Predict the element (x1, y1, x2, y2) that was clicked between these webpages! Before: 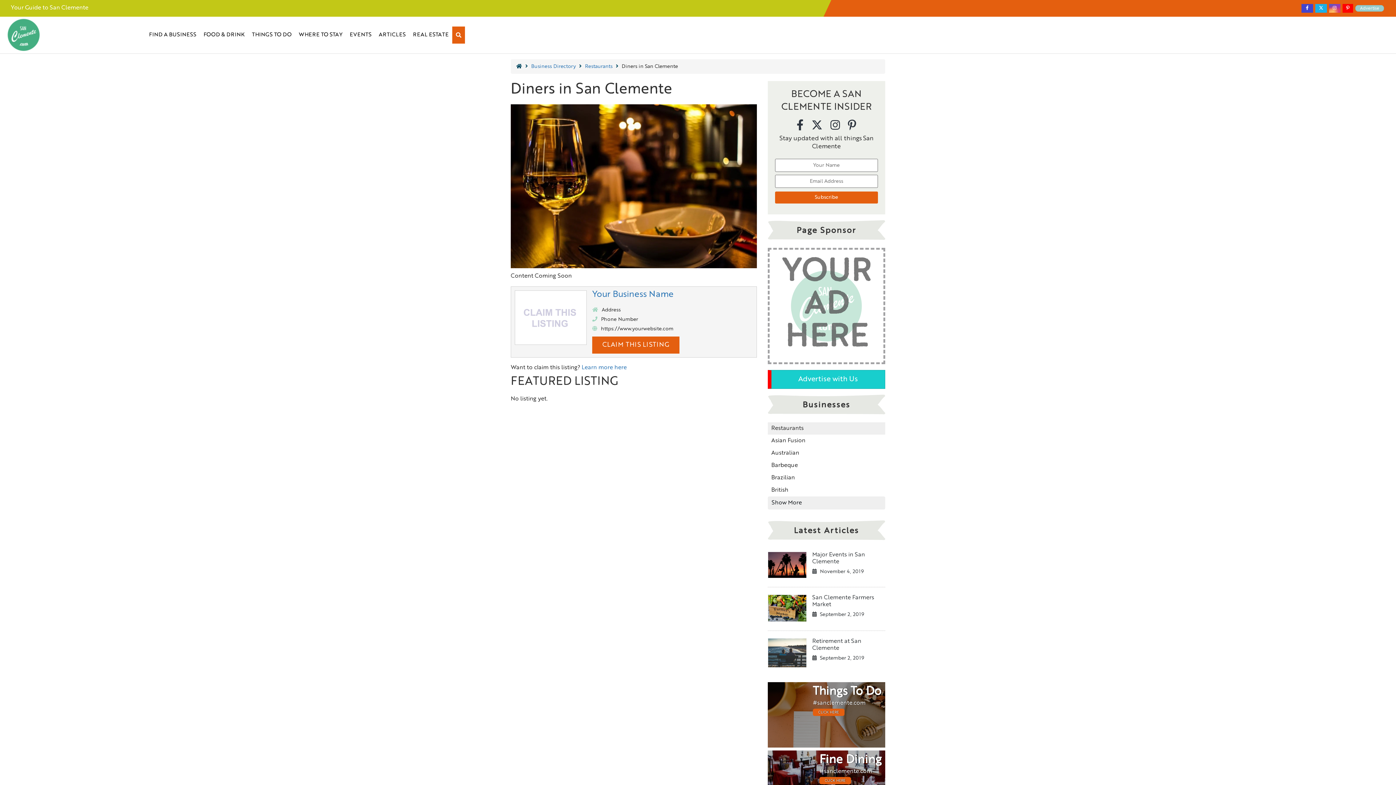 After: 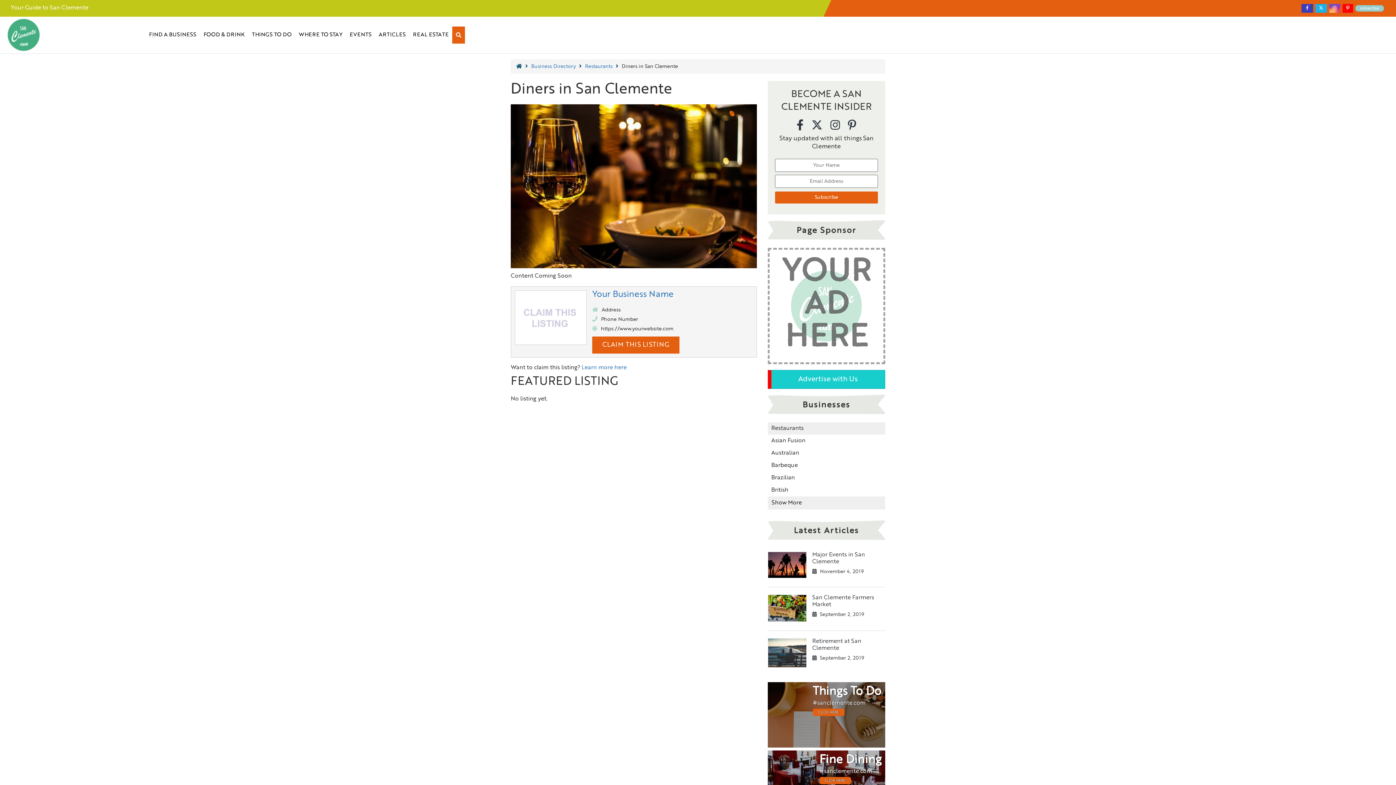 Action: bbox: (1301, 4, 1313, 12)